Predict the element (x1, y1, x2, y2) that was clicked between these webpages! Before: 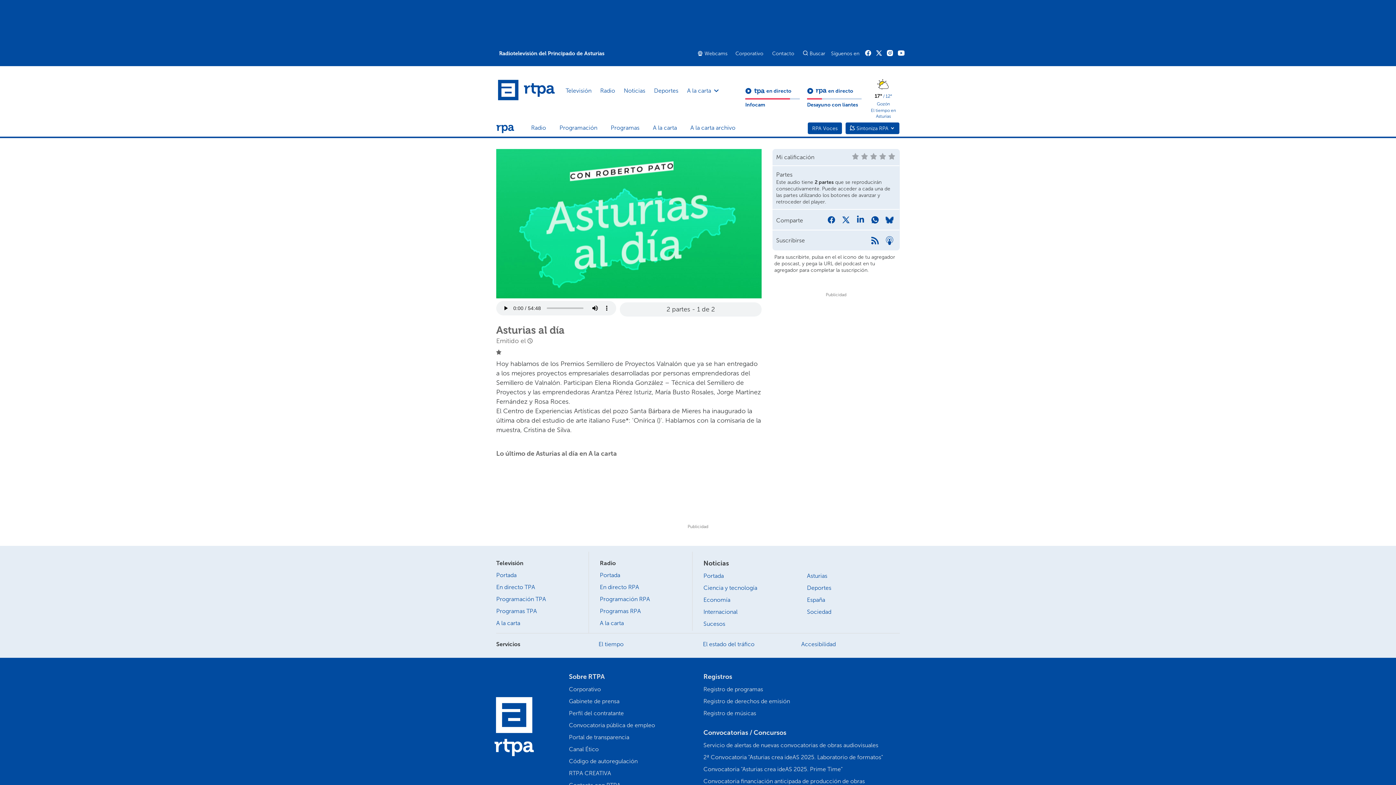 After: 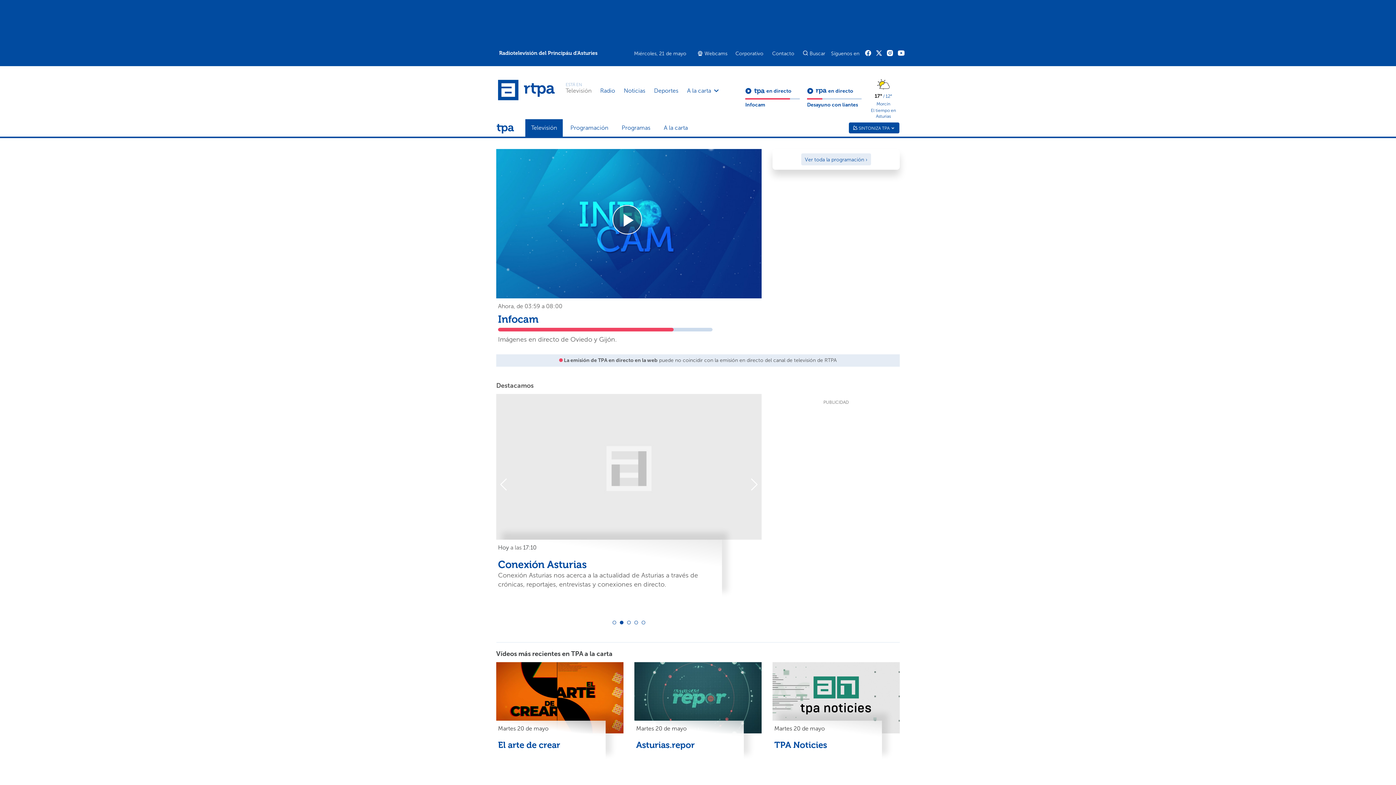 Action: label: Haz click para ir a la página de TPA en directo y ver Infocam bbox: (745, 101, 800, 108)